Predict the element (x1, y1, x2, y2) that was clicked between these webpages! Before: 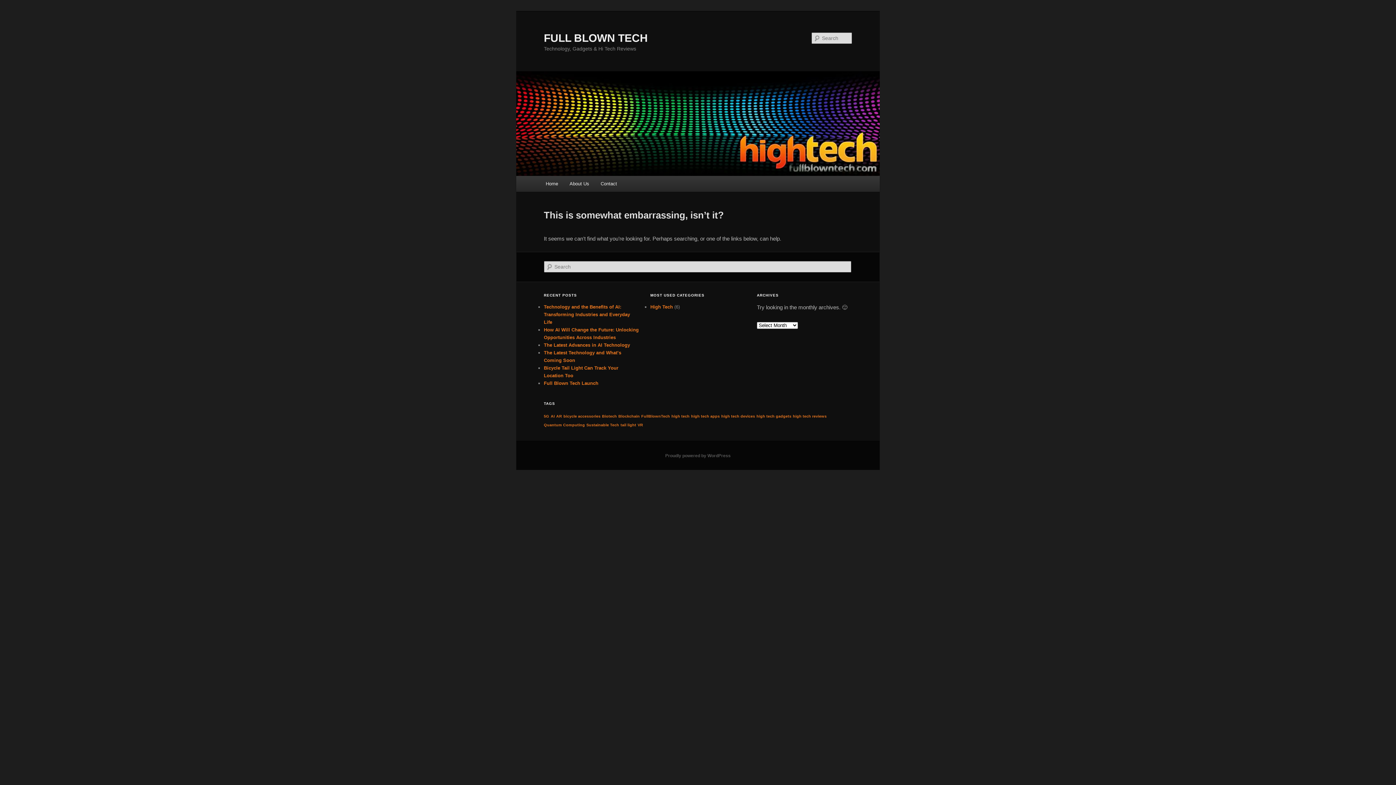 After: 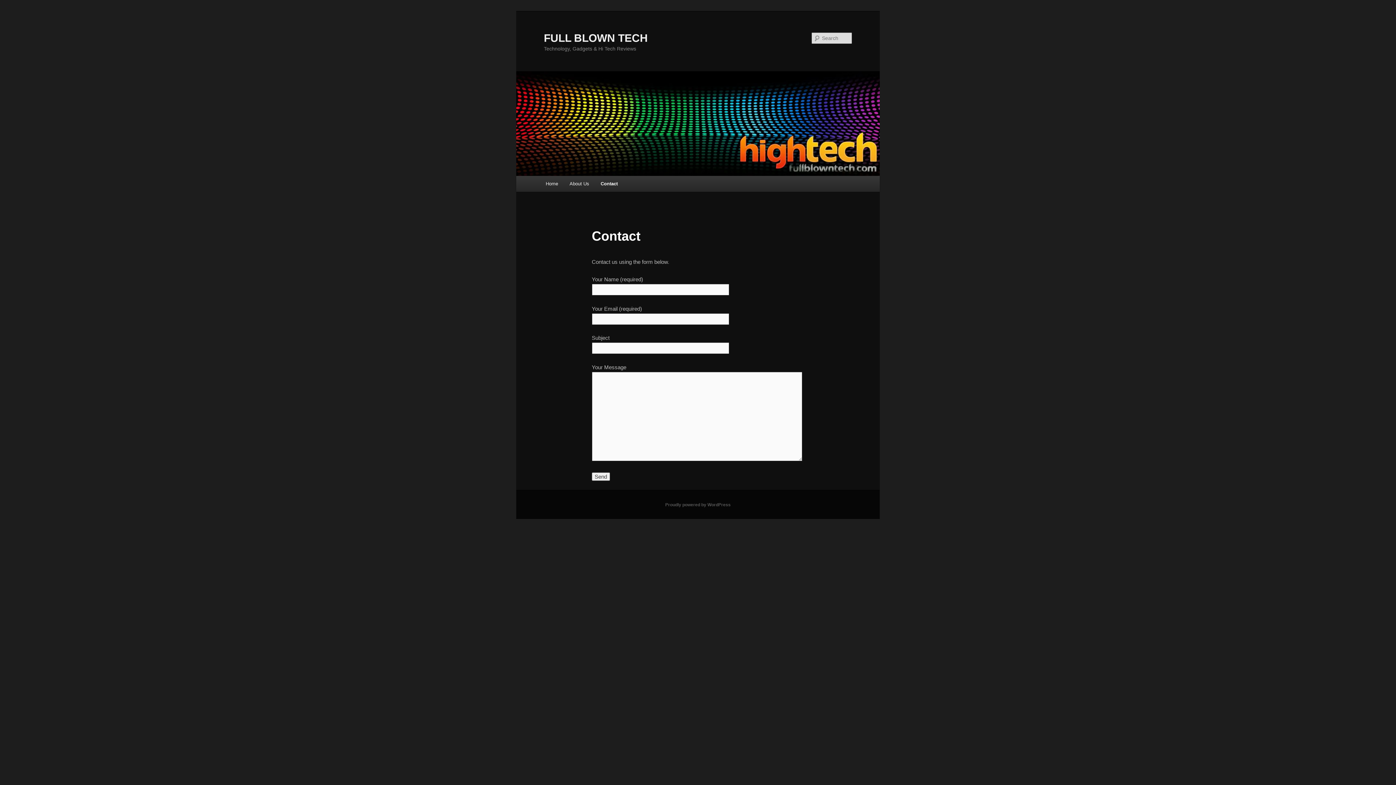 Action: bbox: (595, 176, 622, 191) label: Contact